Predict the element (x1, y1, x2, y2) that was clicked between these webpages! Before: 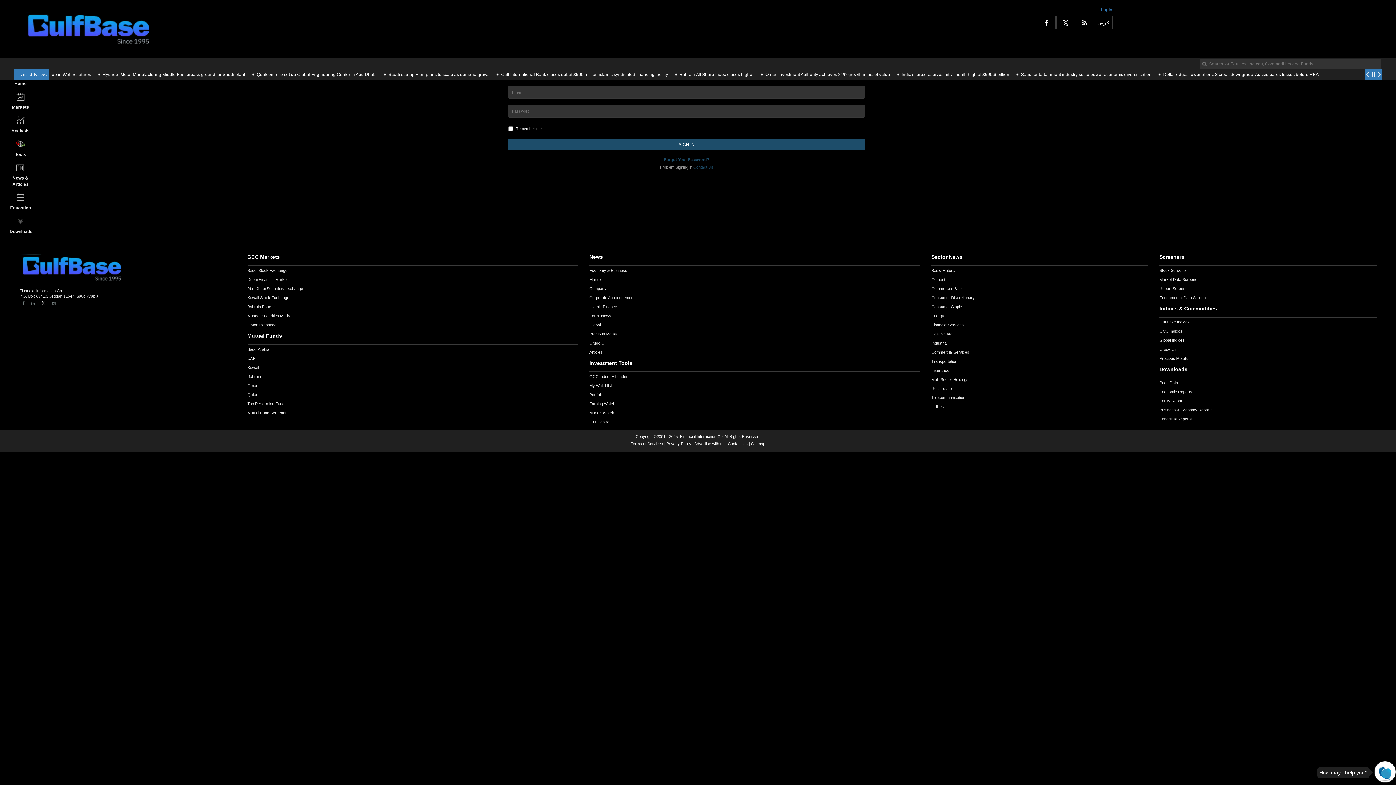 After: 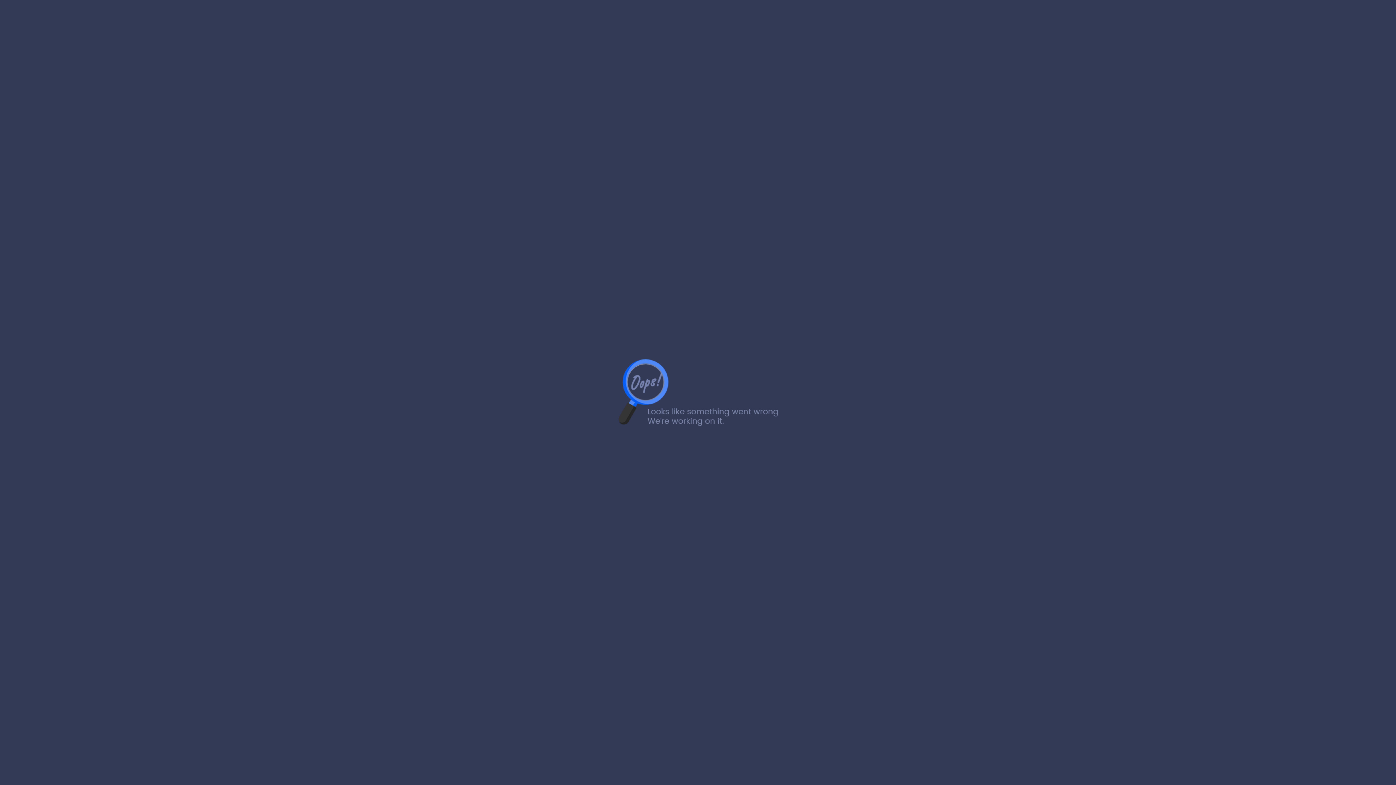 Action: label: Financial Services bbox: (931, 322, 964, 327)